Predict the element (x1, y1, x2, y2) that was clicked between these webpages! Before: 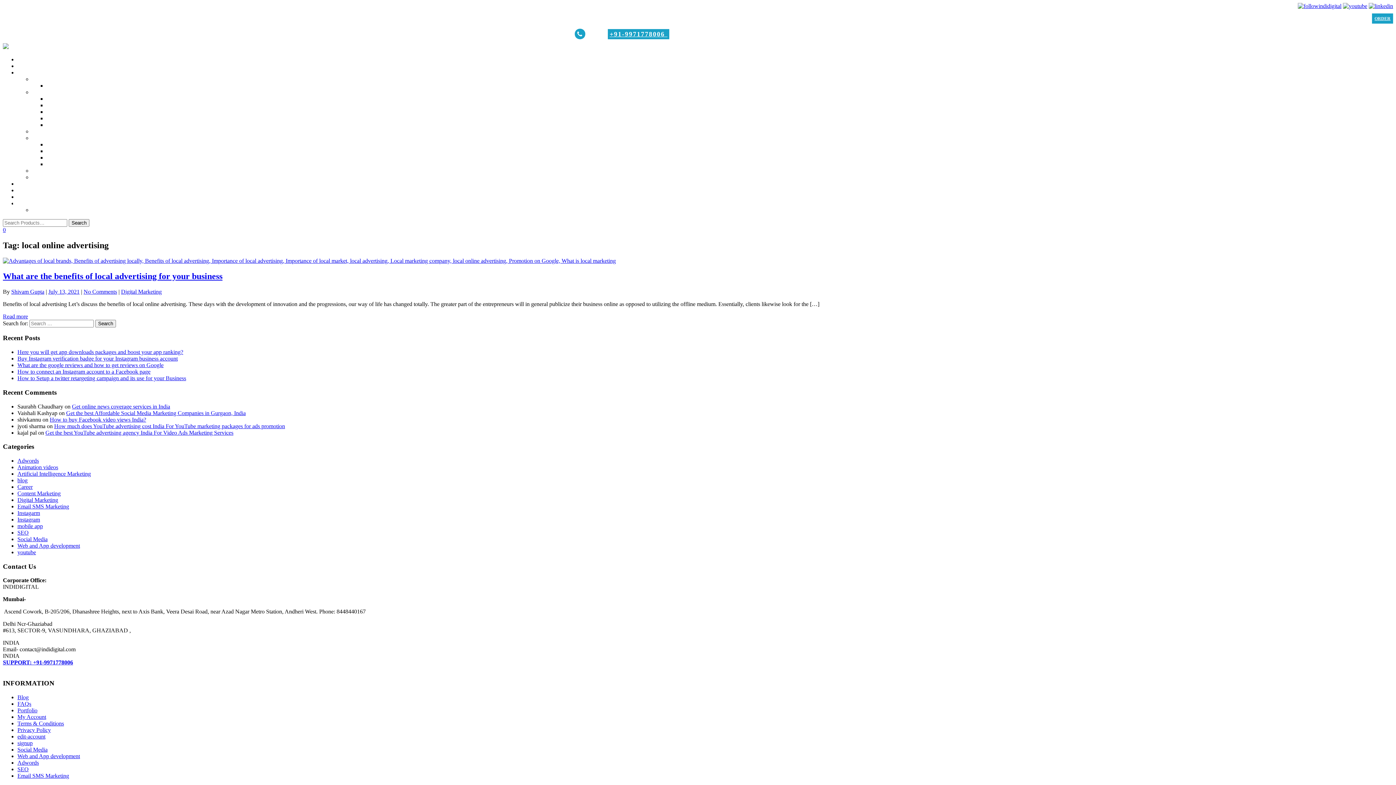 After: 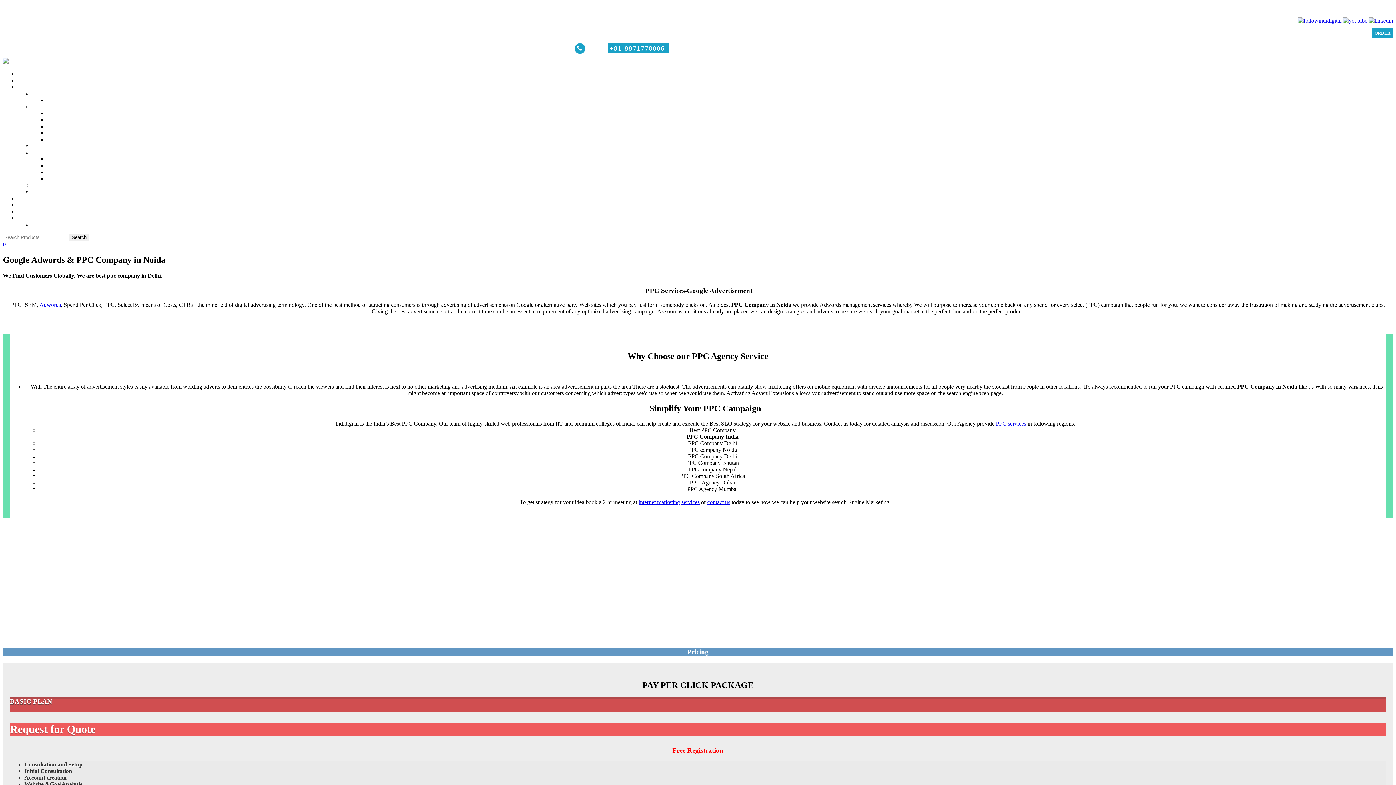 Action: bbox: (46, 141, 149, 147) label: Google Adwords & PPC Company in Noida